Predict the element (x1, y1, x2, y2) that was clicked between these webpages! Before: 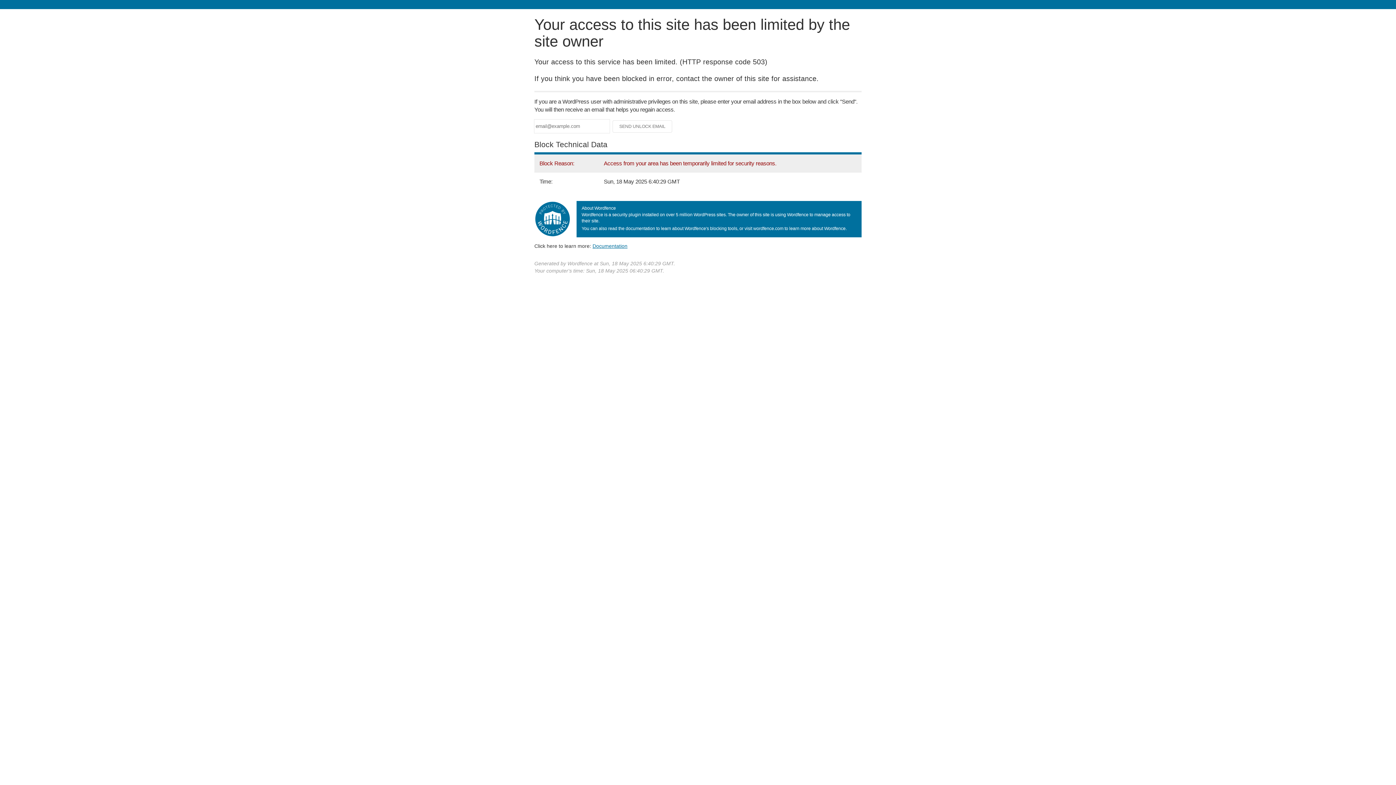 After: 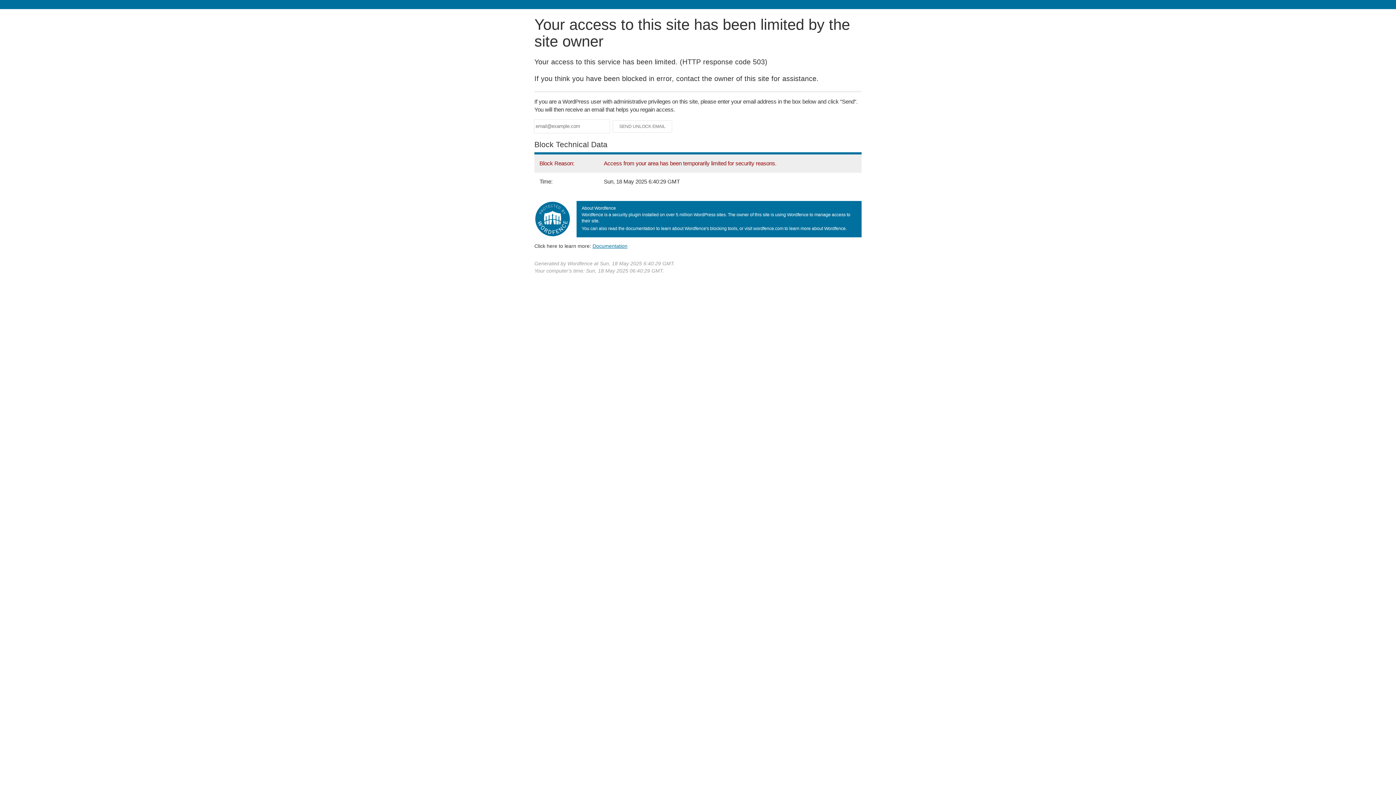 Action: bbox: (592, 243, 627, 248) label: Documentation